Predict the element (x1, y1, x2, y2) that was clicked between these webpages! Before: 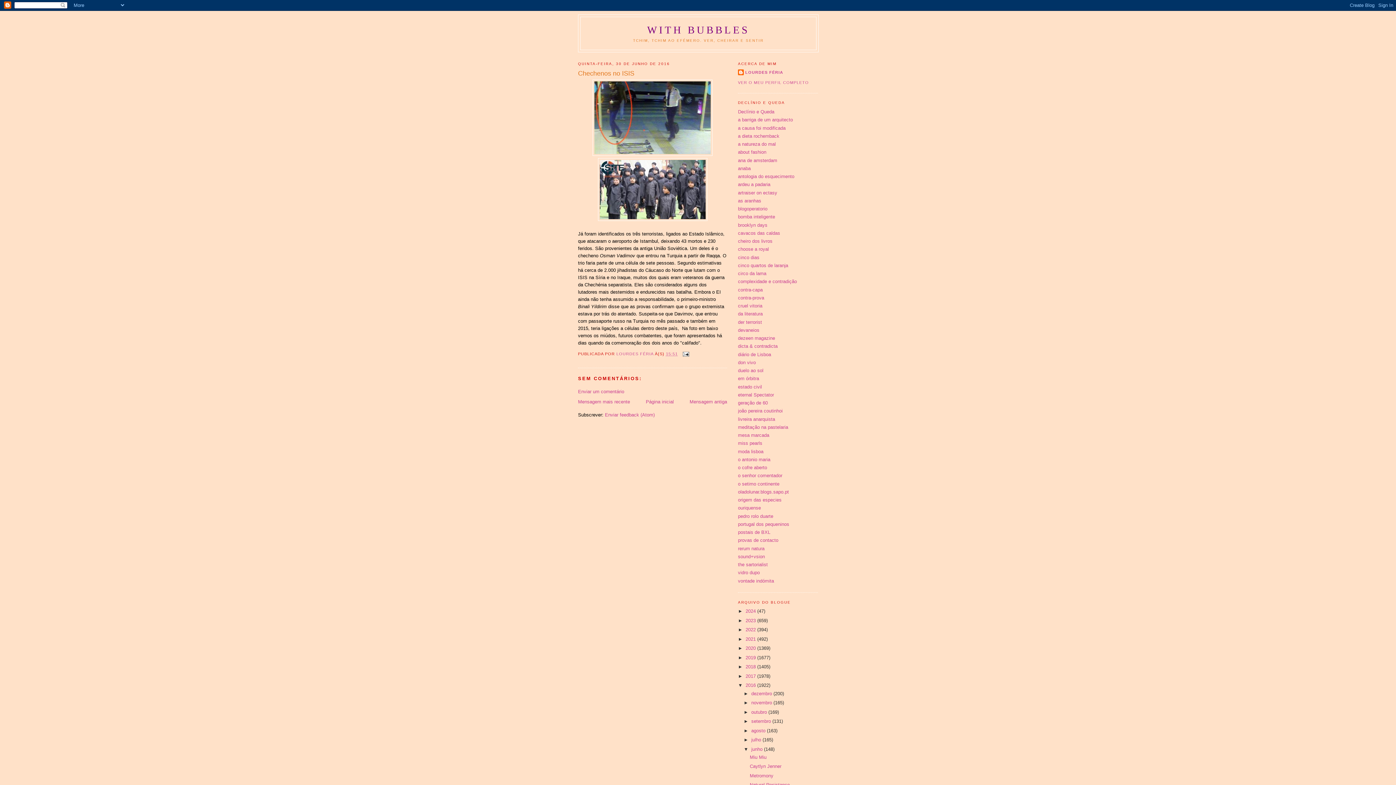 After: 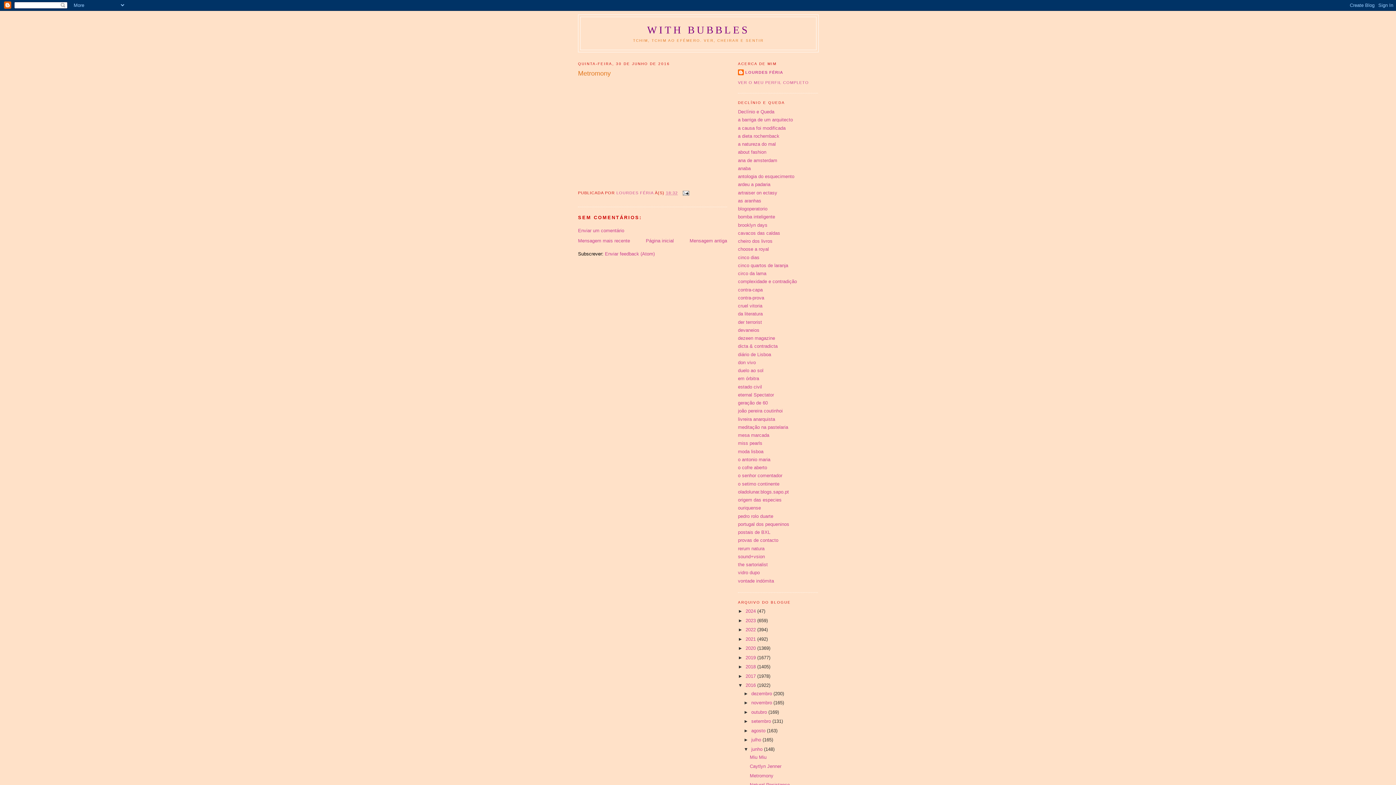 Action: bbox: (749, 773, 773, 778) label: Metromony